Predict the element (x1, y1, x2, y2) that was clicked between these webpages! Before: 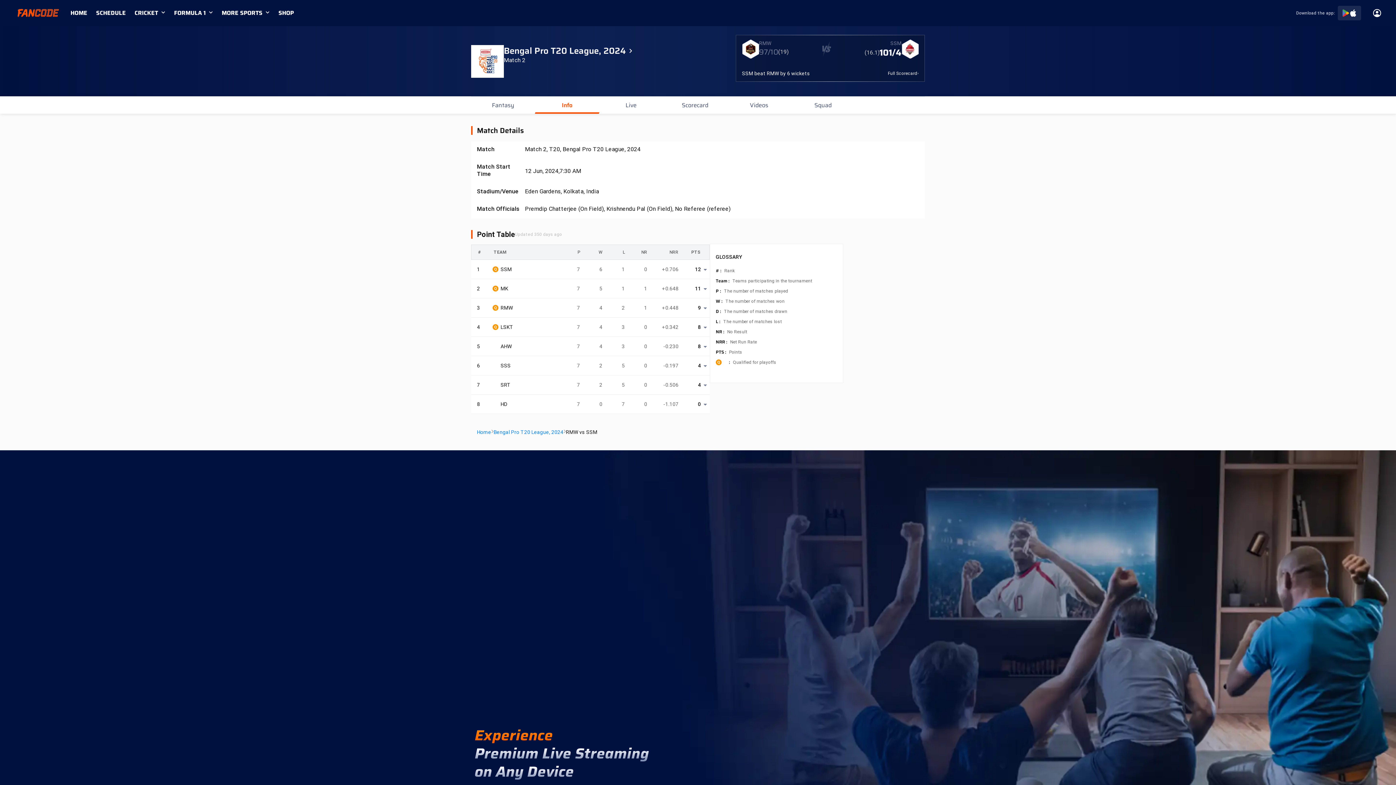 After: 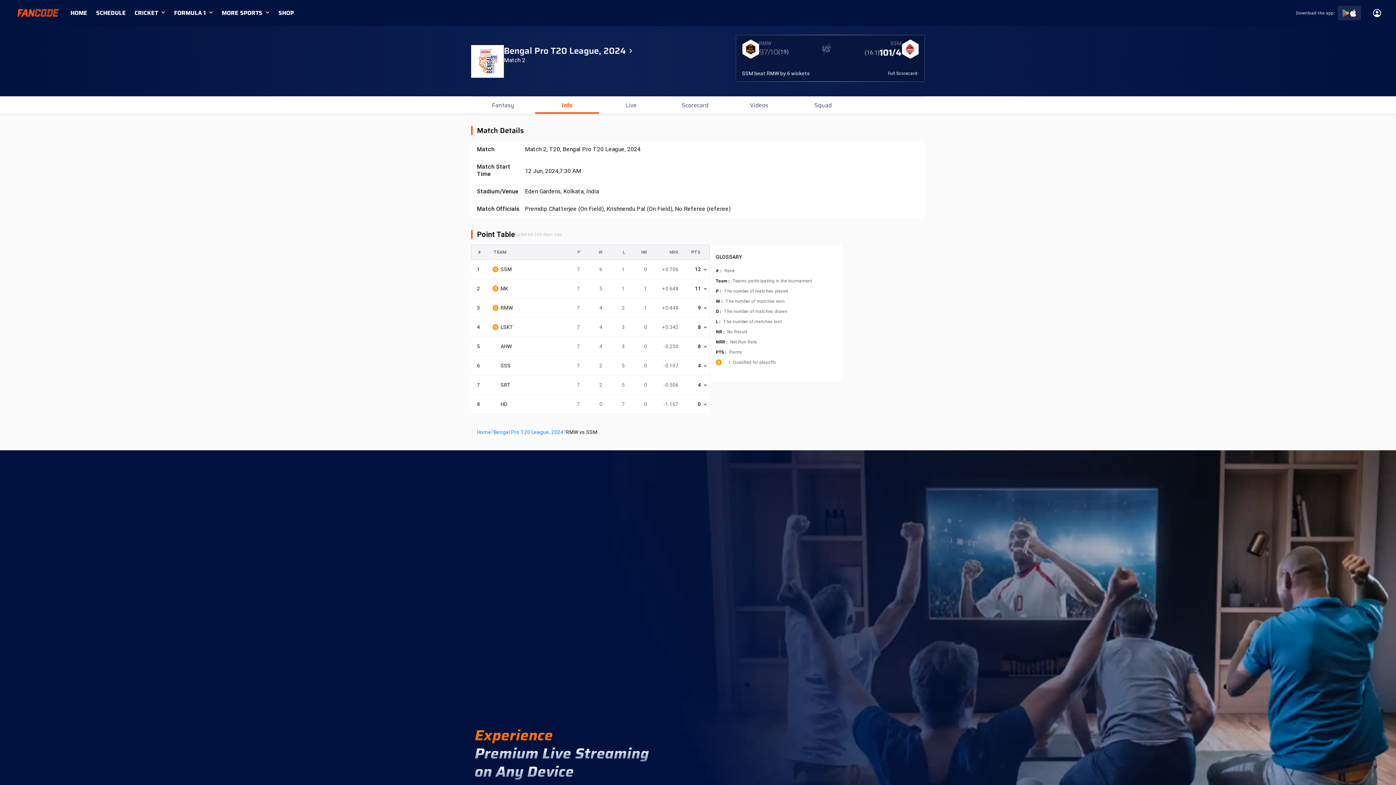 Action: bbox: (221, 9, 271, 16) label: MORE SPORTS